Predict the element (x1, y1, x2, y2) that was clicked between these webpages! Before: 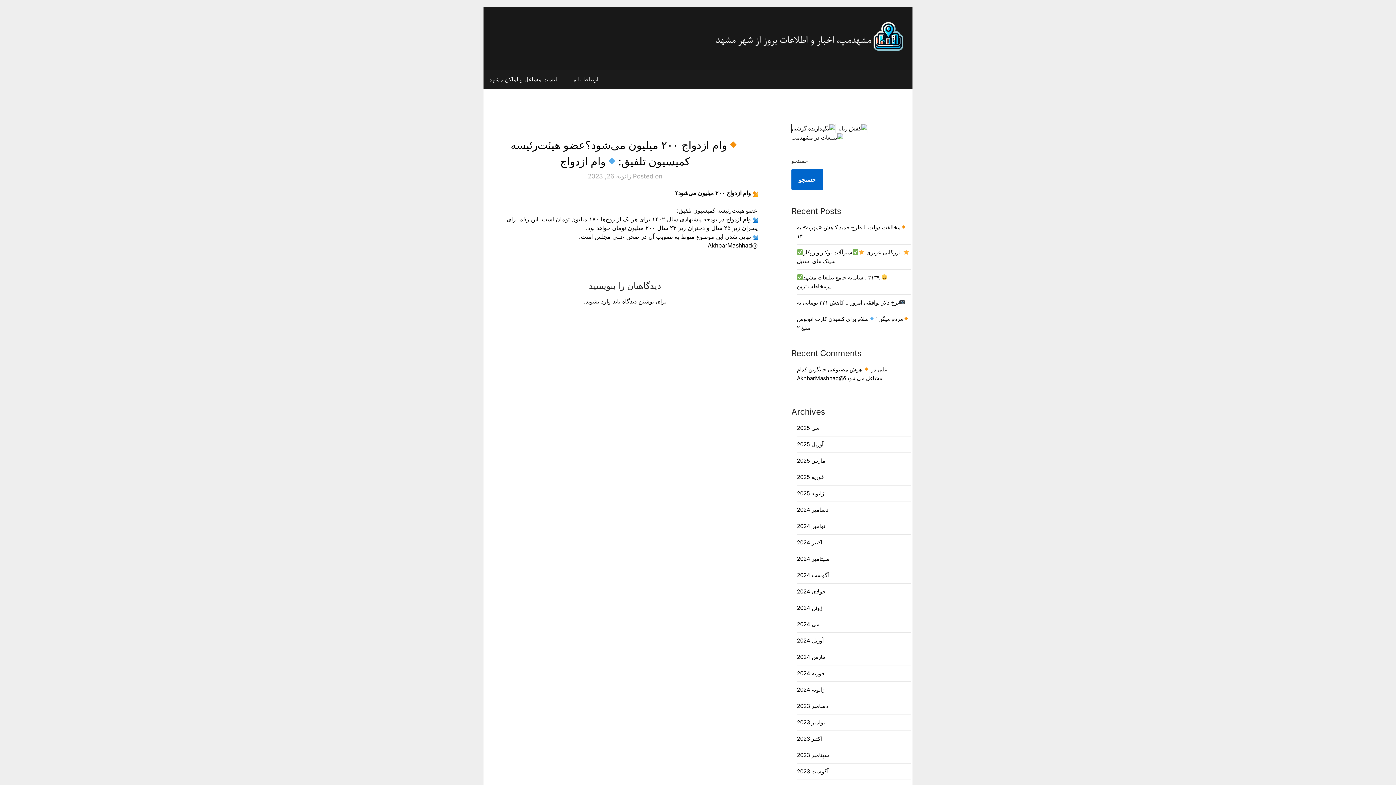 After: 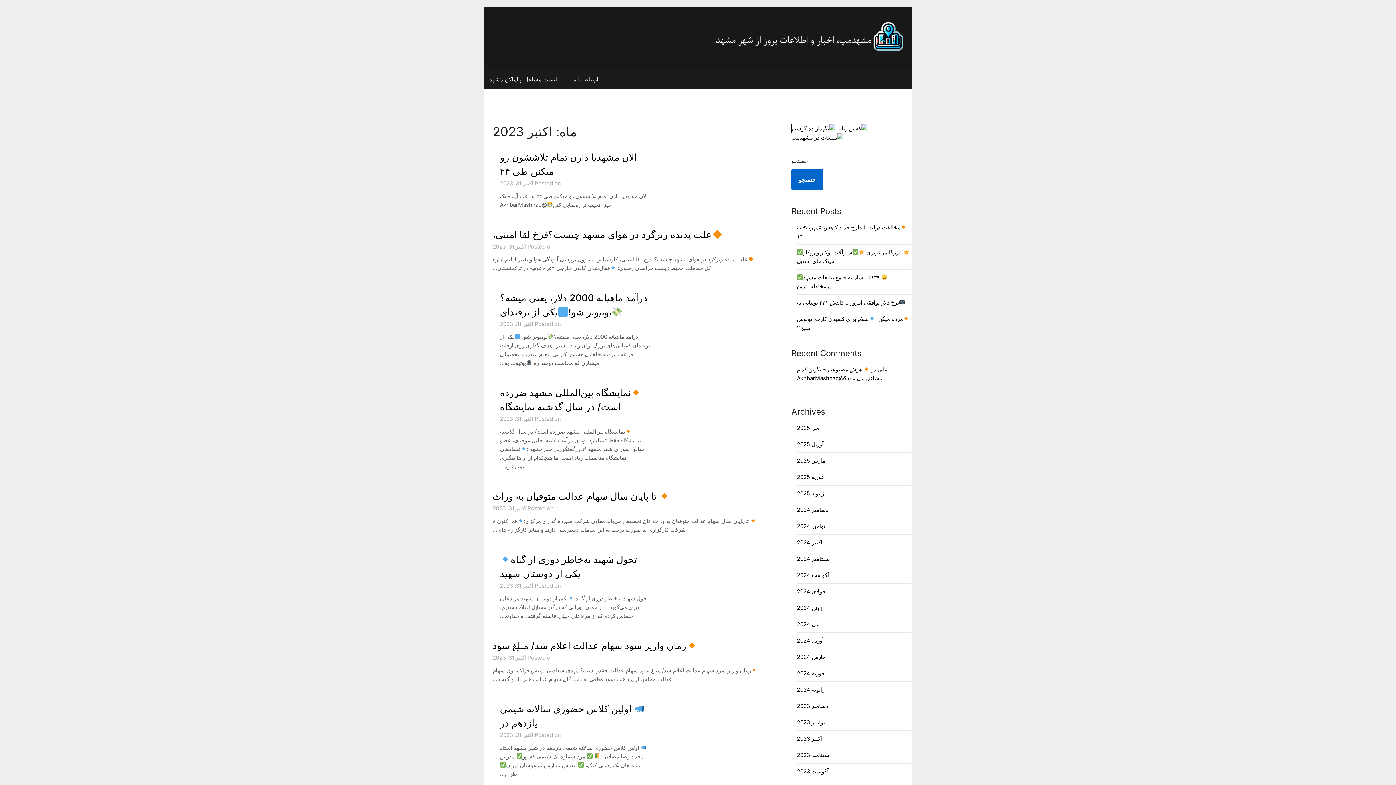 Action: label: اکتبر 2023 bbox: (797, 735, 822, 742)